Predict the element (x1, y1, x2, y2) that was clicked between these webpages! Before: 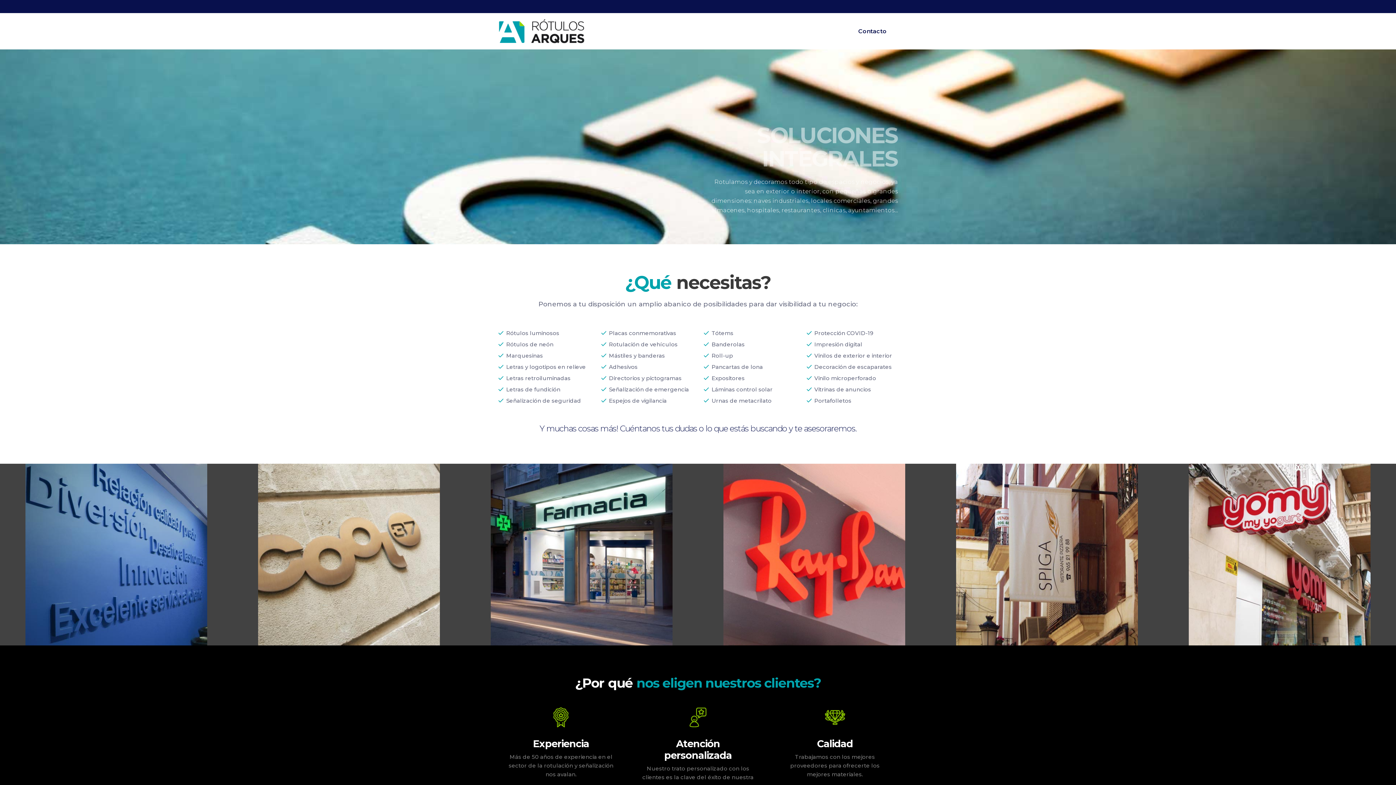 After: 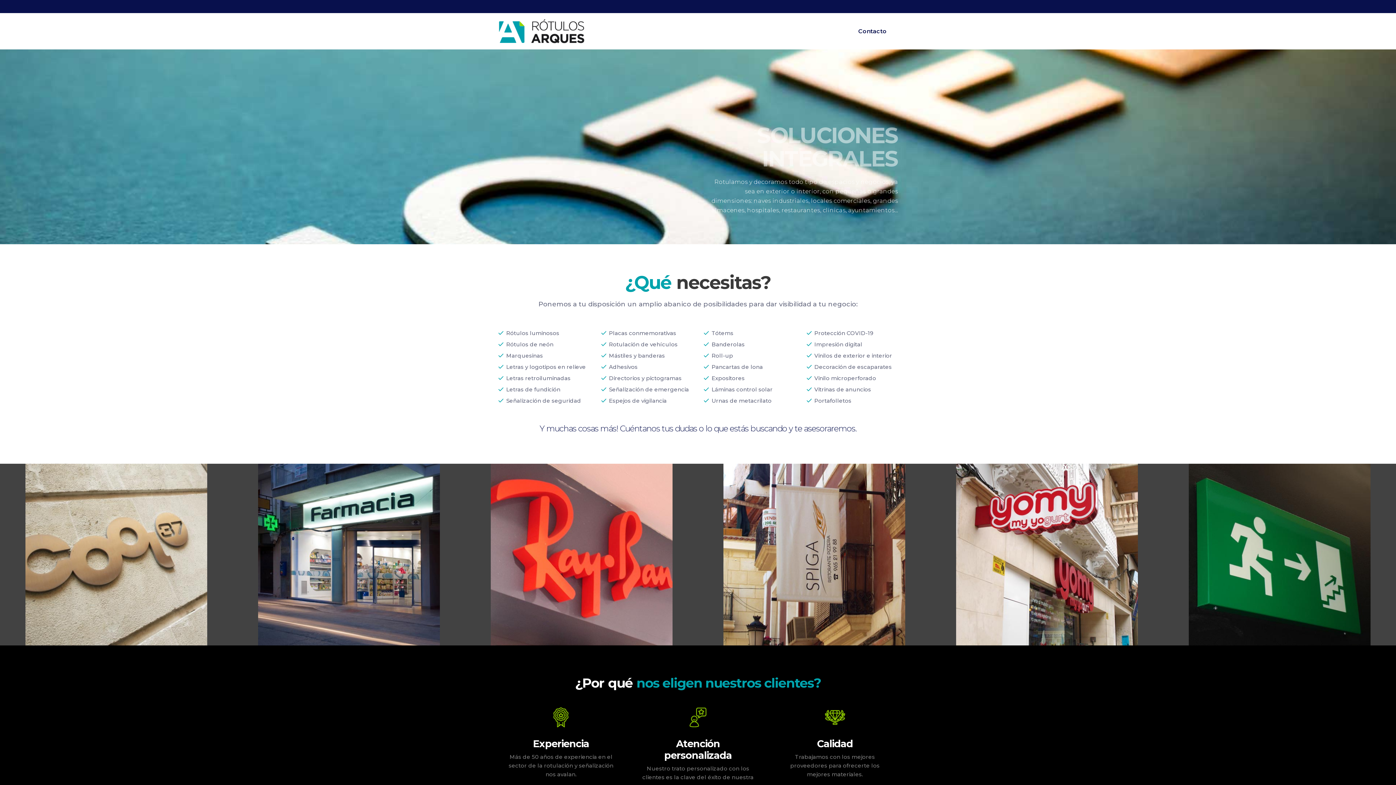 Action: bbox: (498, 17, 664, 35)